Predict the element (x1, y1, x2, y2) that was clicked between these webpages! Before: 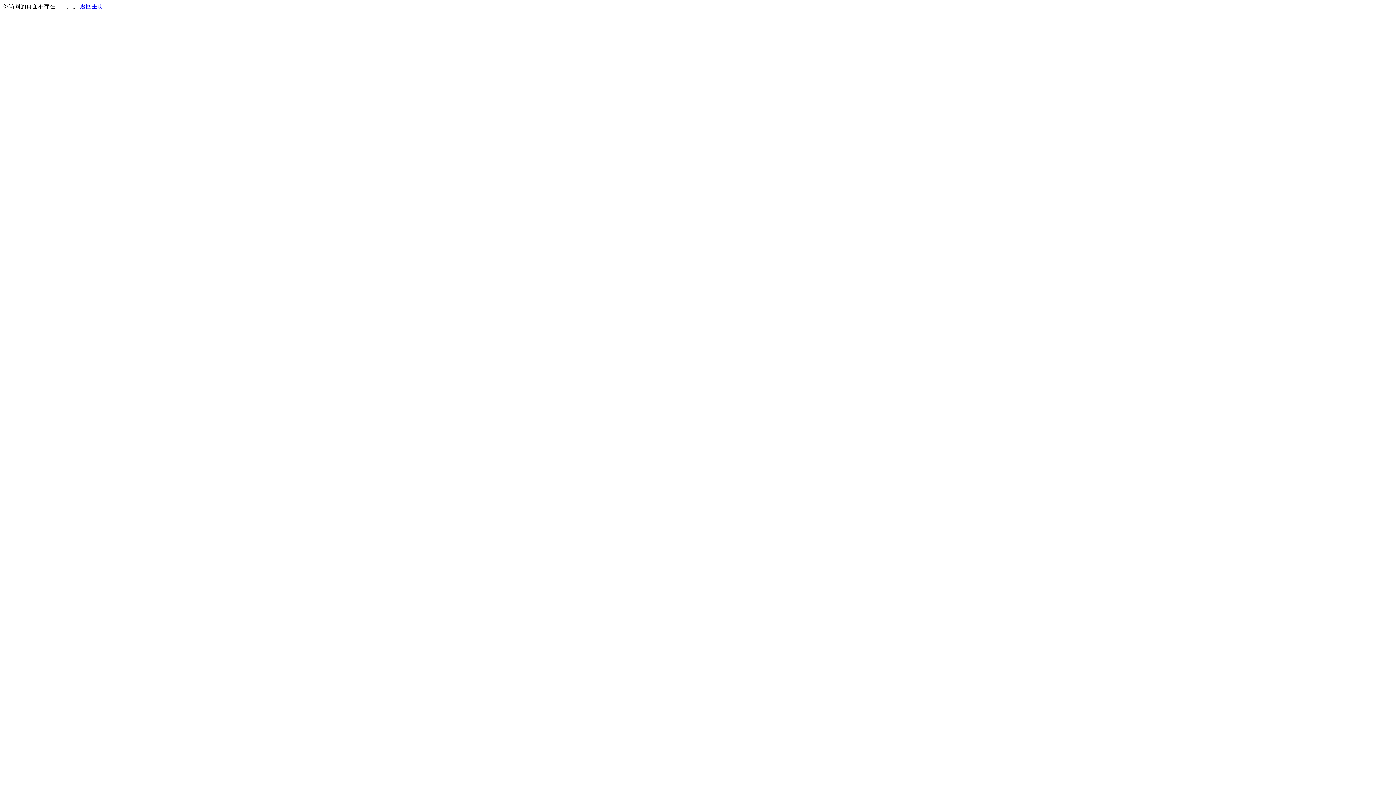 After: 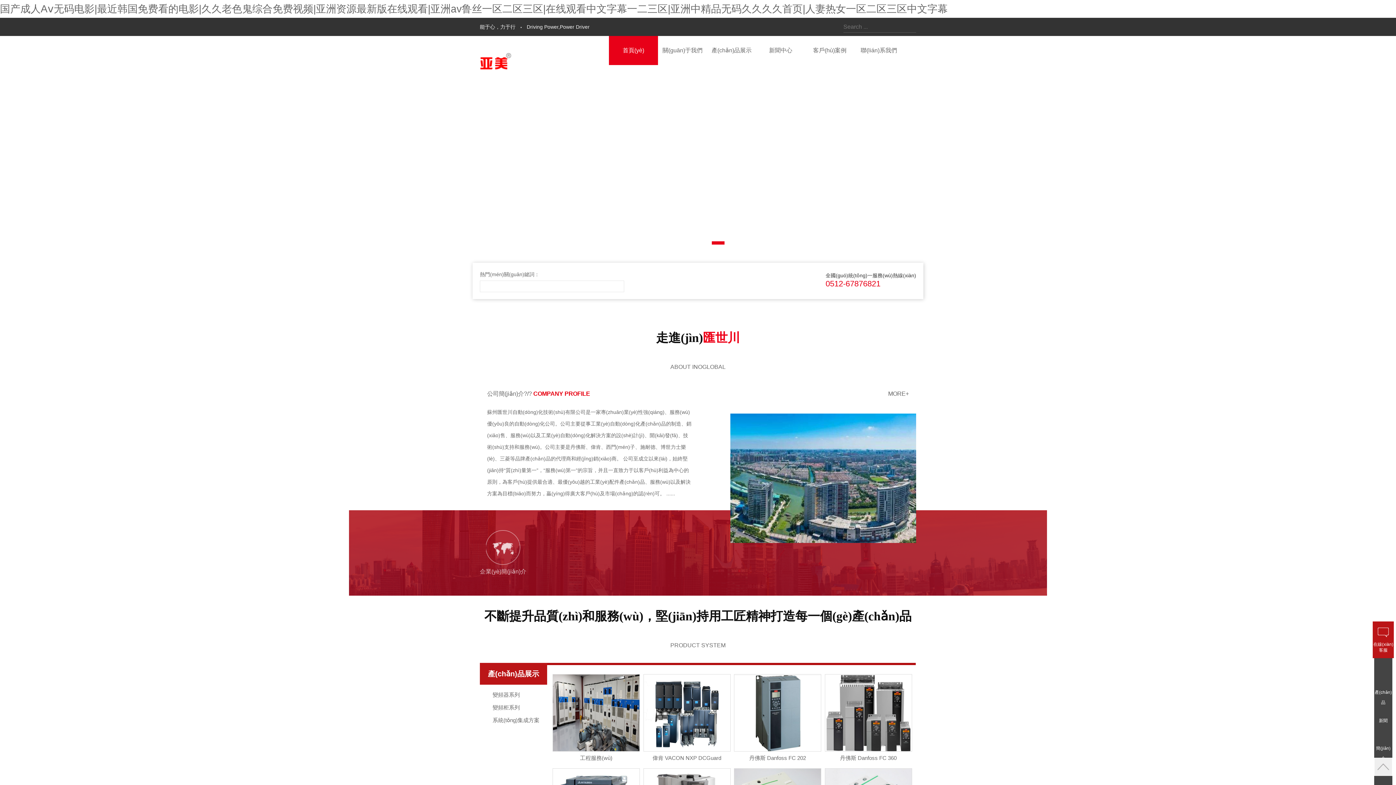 Action: label: 返回主页 bbox: (80, 3, 103, 9)